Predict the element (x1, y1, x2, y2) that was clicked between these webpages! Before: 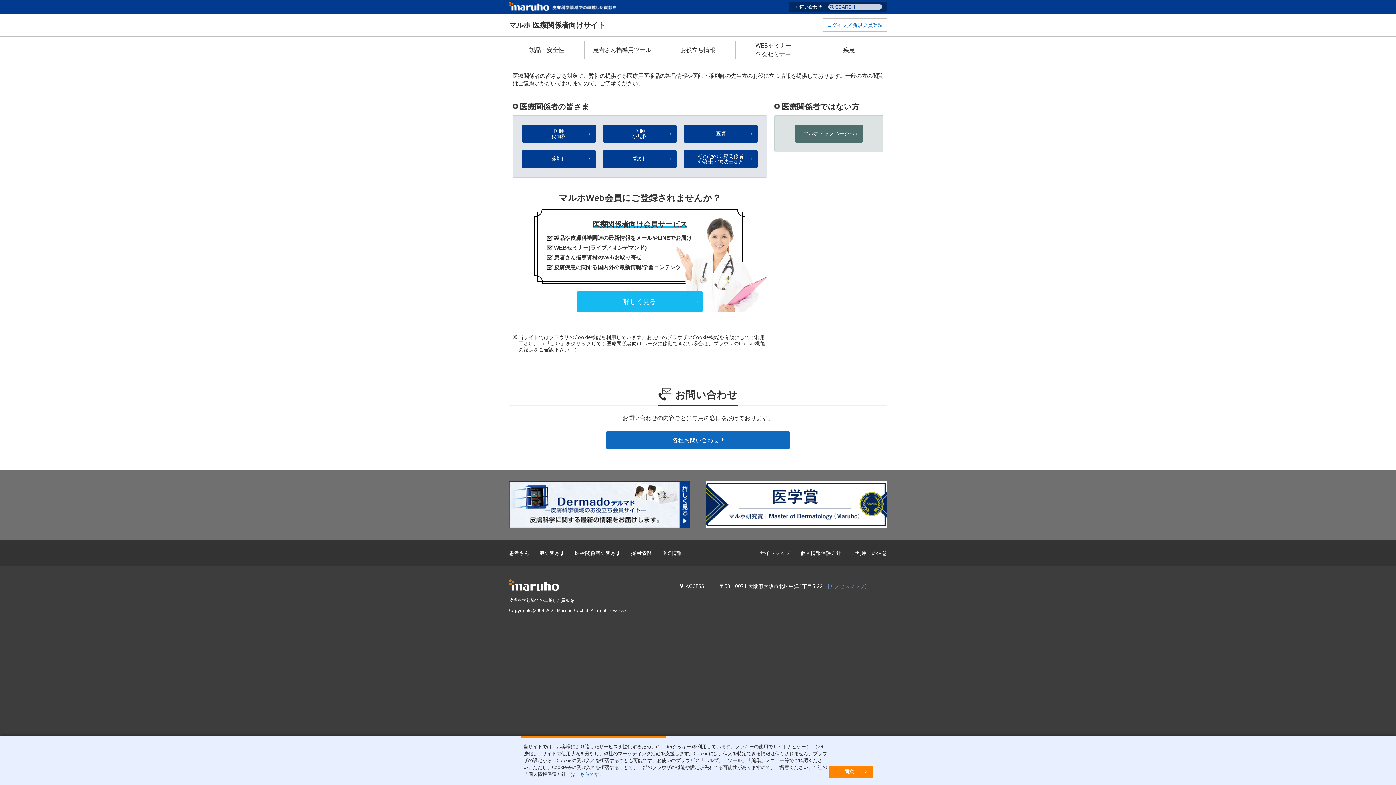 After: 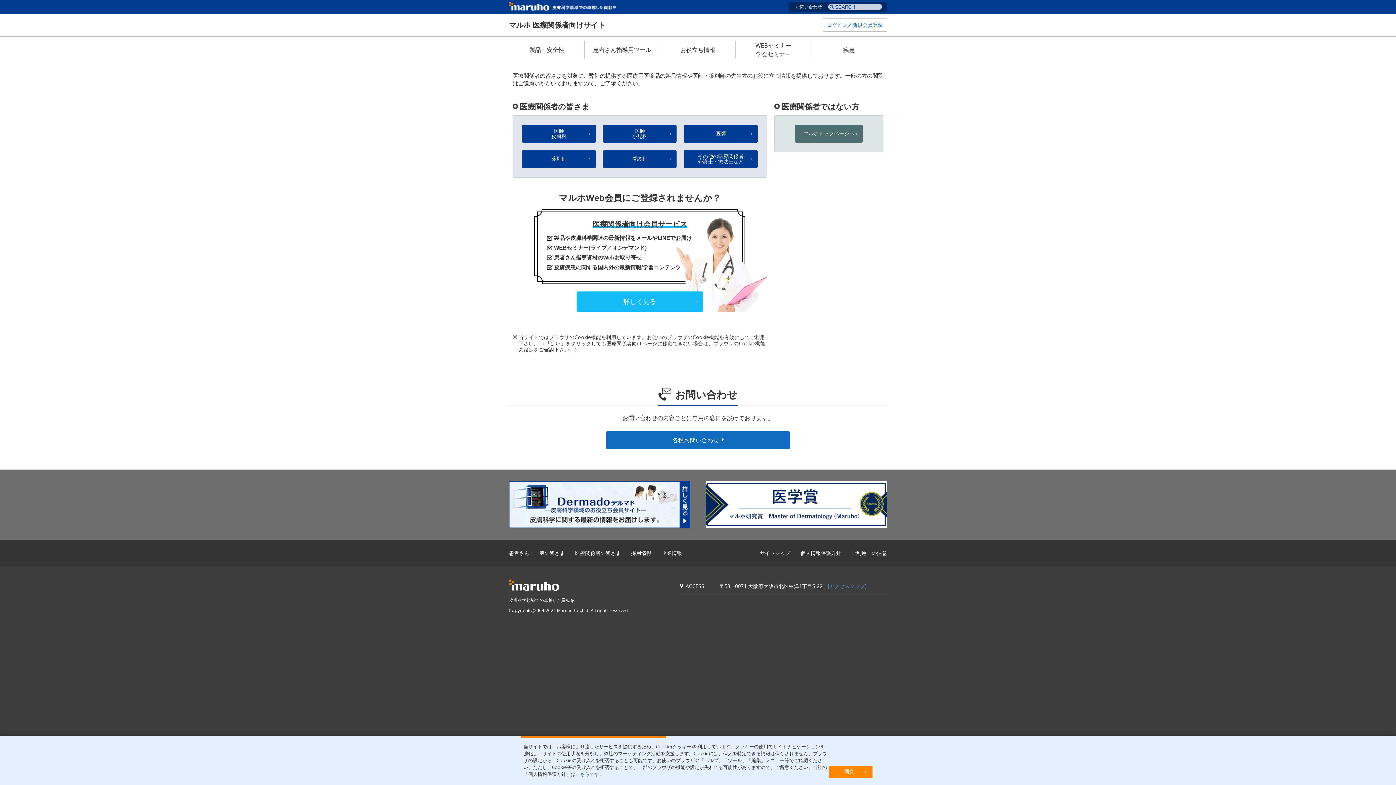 Action: label: WEBセミナー
学会セミナー bbox: (736, 41, 811, 58)